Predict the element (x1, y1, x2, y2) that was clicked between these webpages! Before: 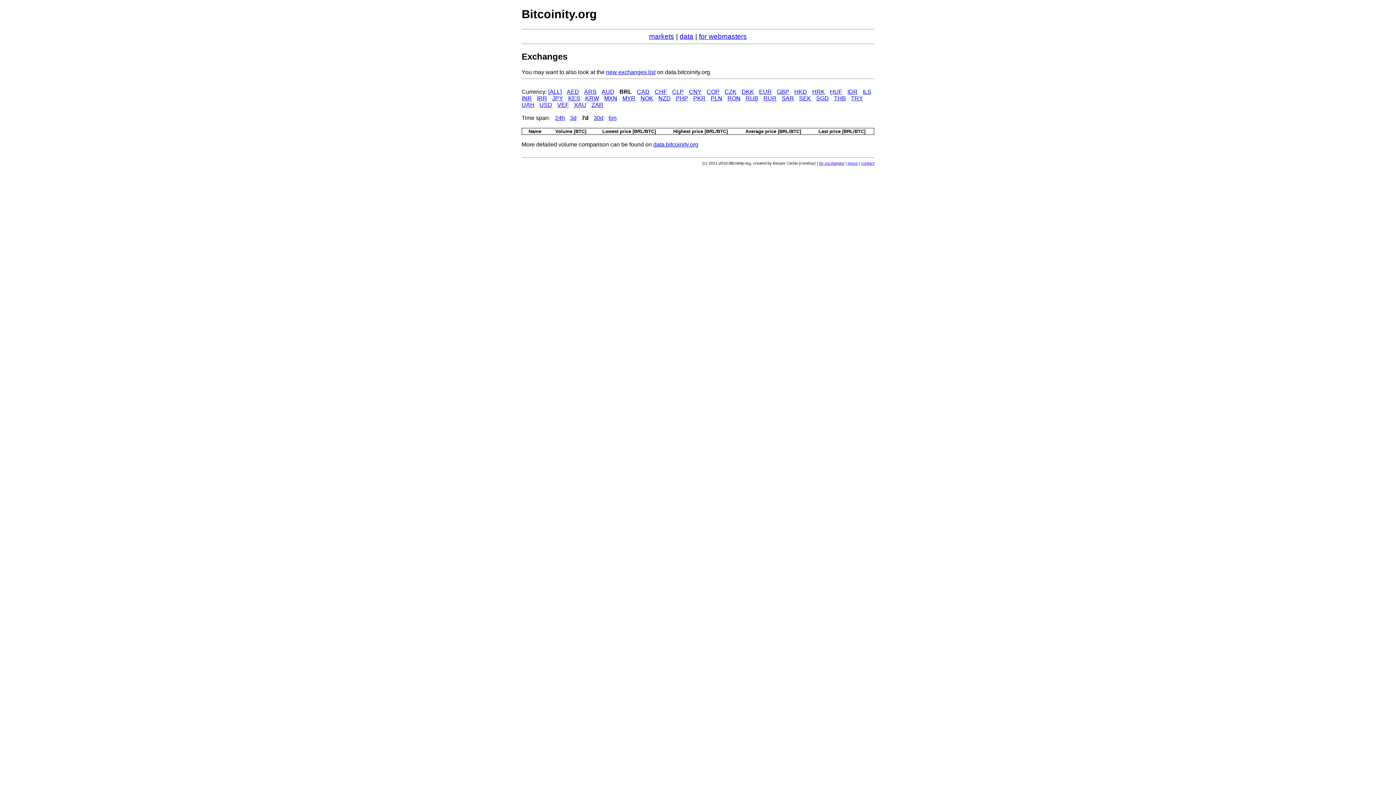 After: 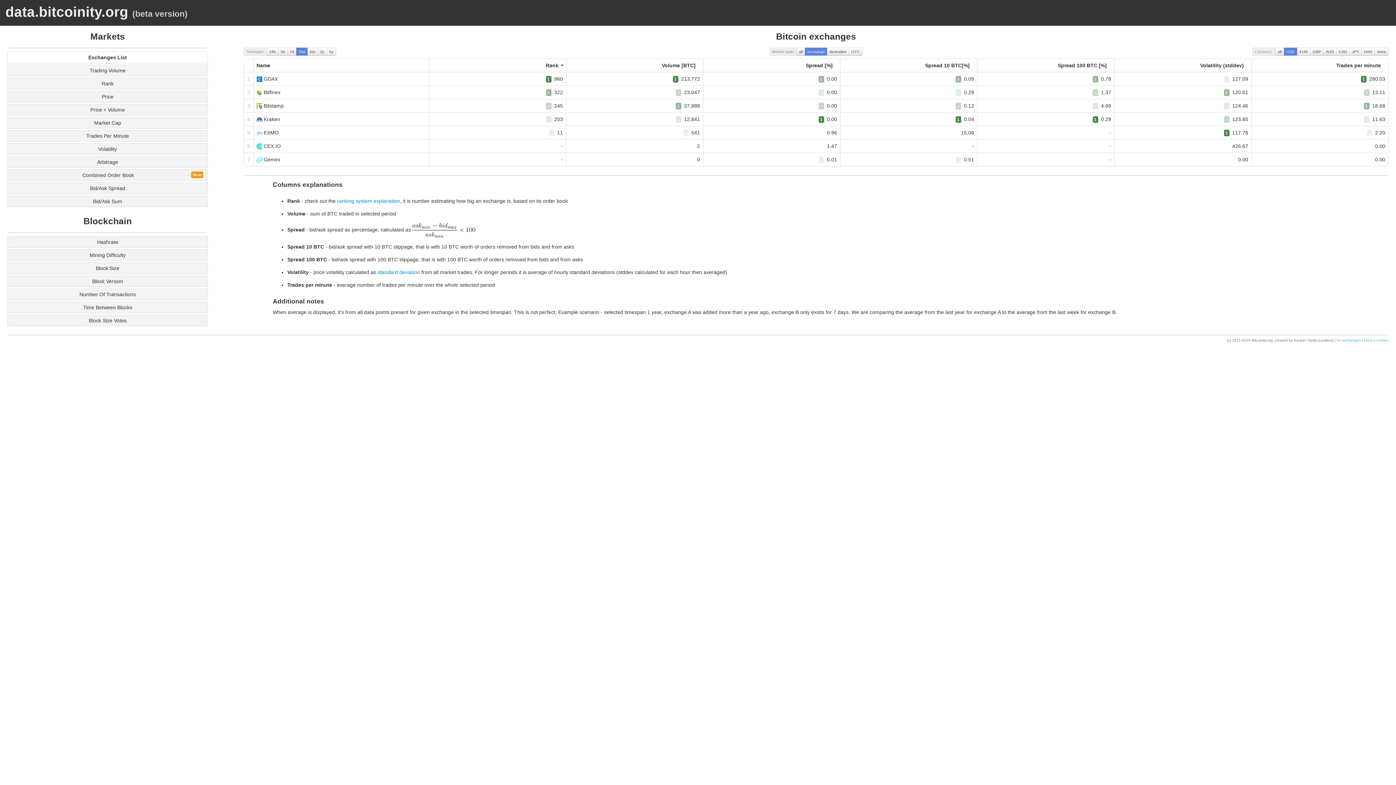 Action: label: new exchanges list bbox: (606, 68, 655, 75)